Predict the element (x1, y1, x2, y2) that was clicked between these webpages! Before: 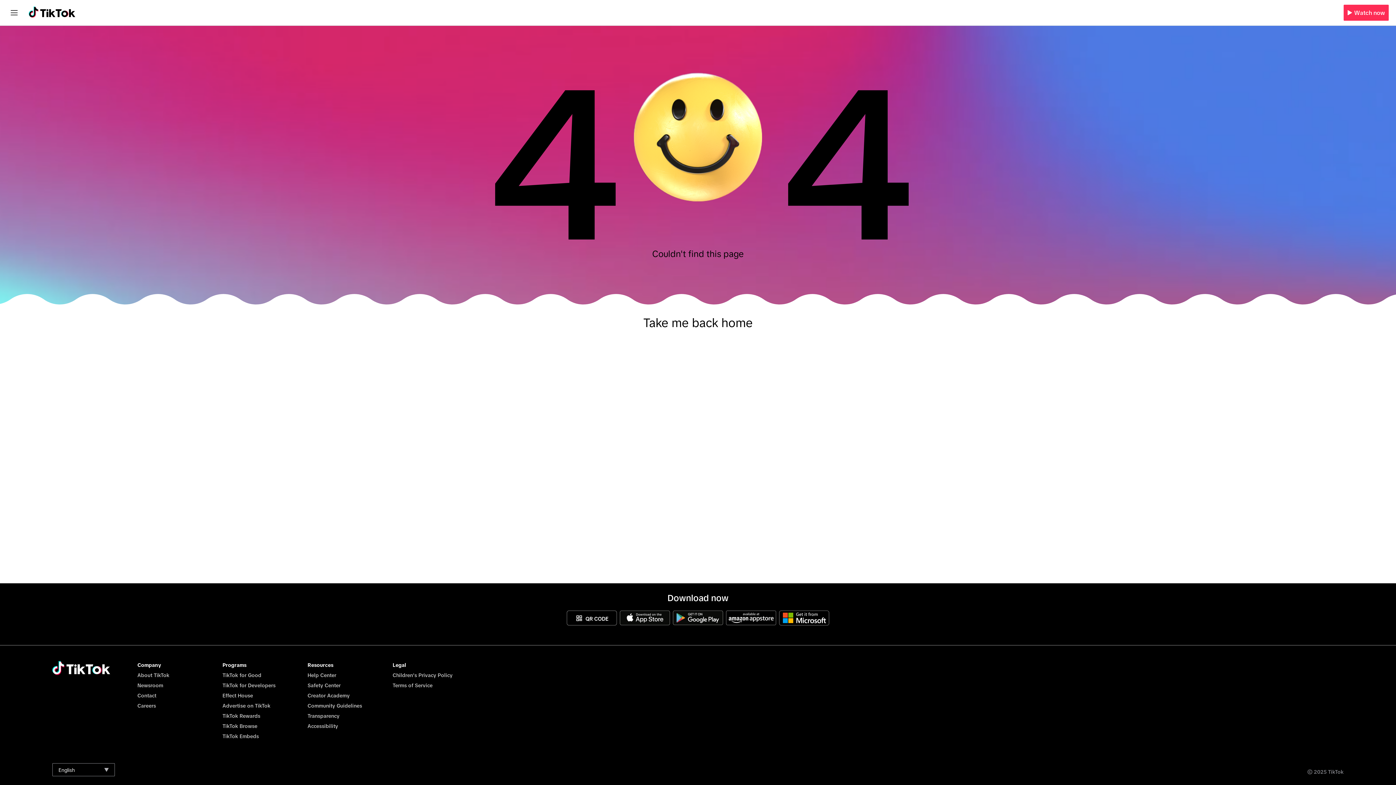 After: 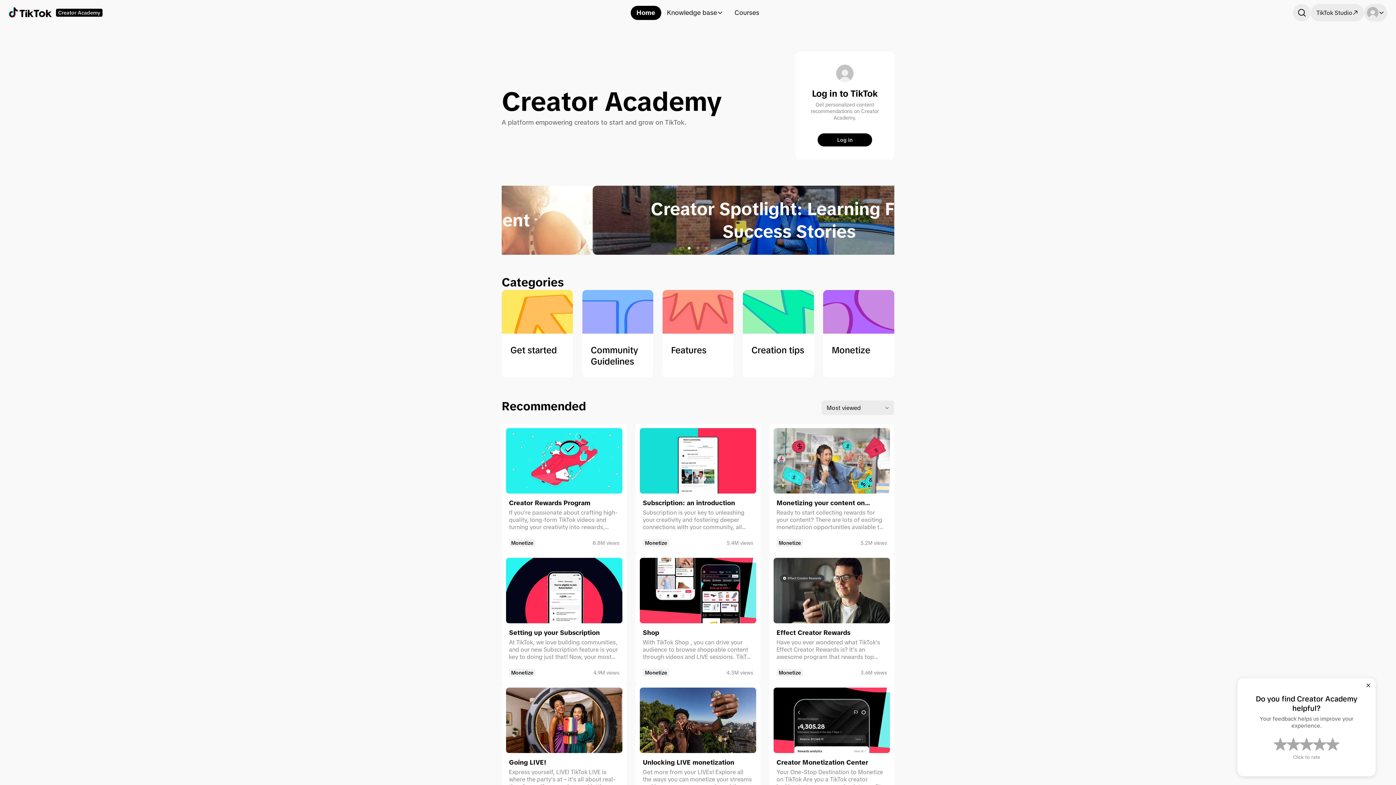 Action: label: Creator Academy bbox: (307, 693, 349, 698)